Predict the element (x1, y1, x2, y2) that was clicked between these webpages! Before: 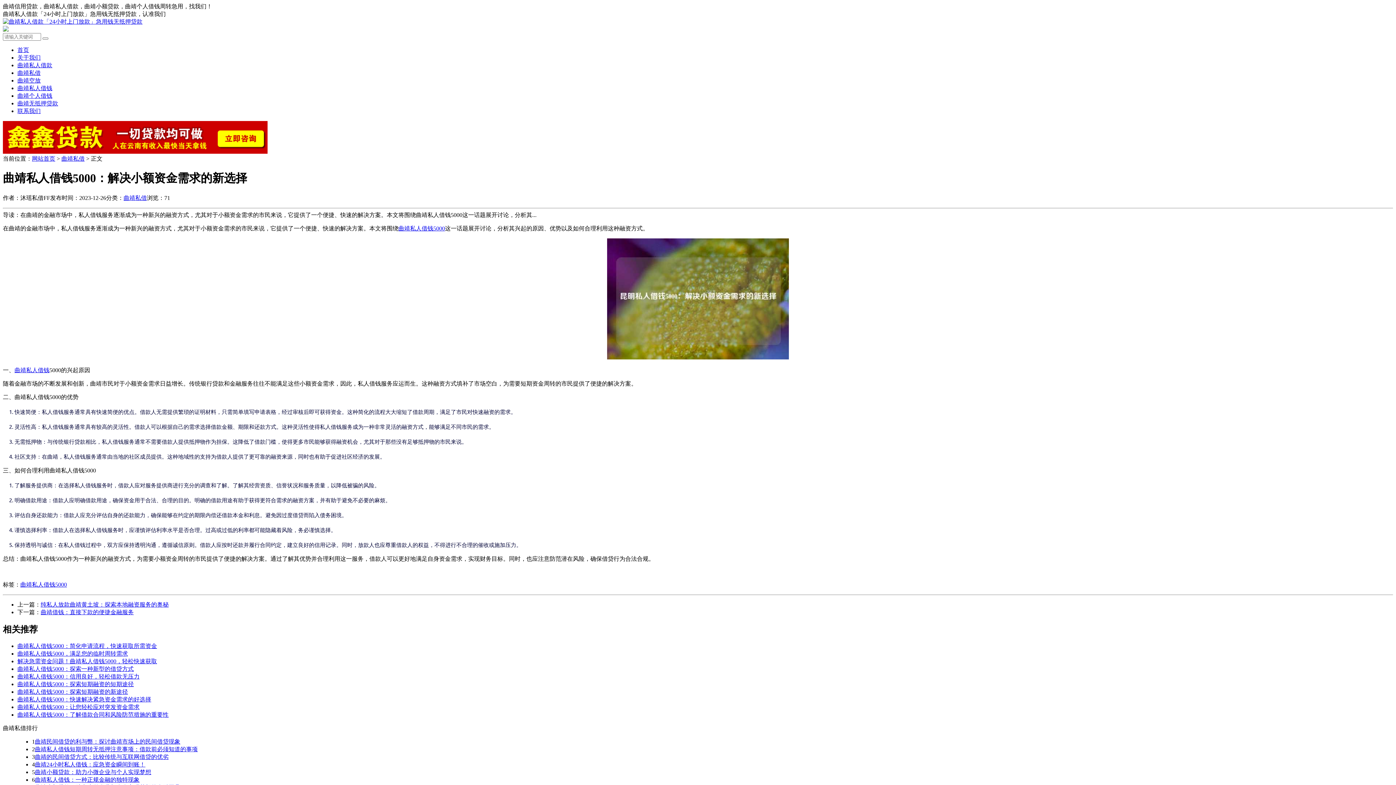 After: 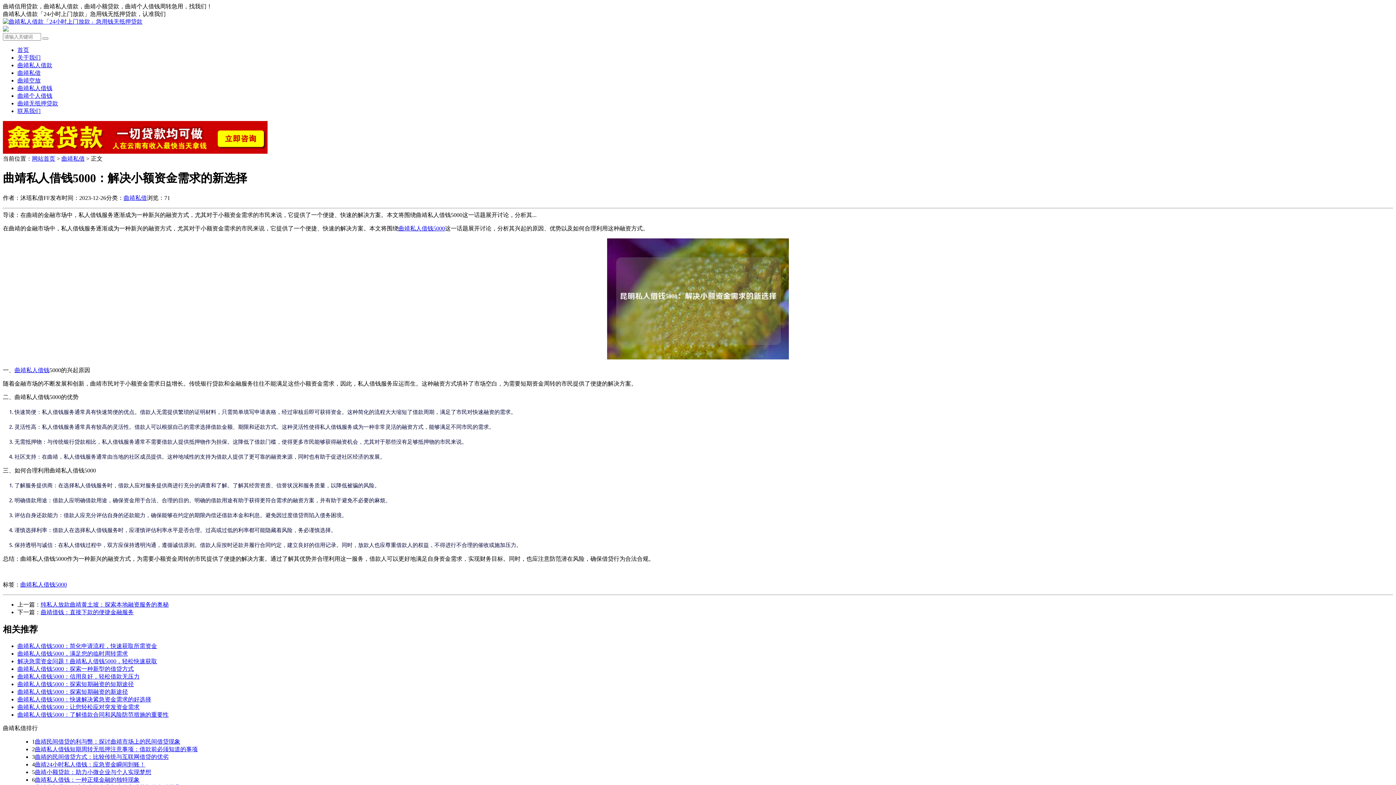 Action: label: 曲靖24小时私人借钱：应急资金瞬间到账！ bbox: (34, 761, 145, 767)